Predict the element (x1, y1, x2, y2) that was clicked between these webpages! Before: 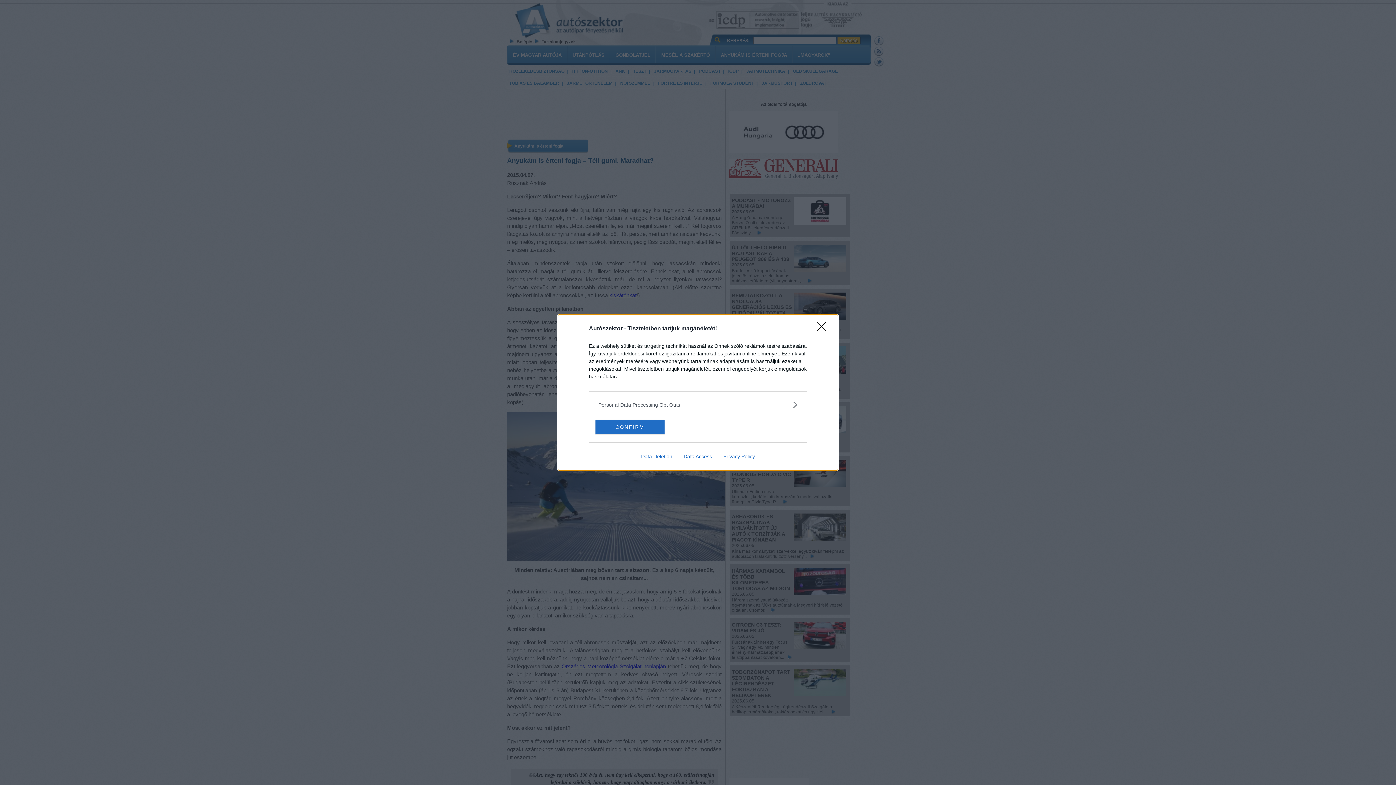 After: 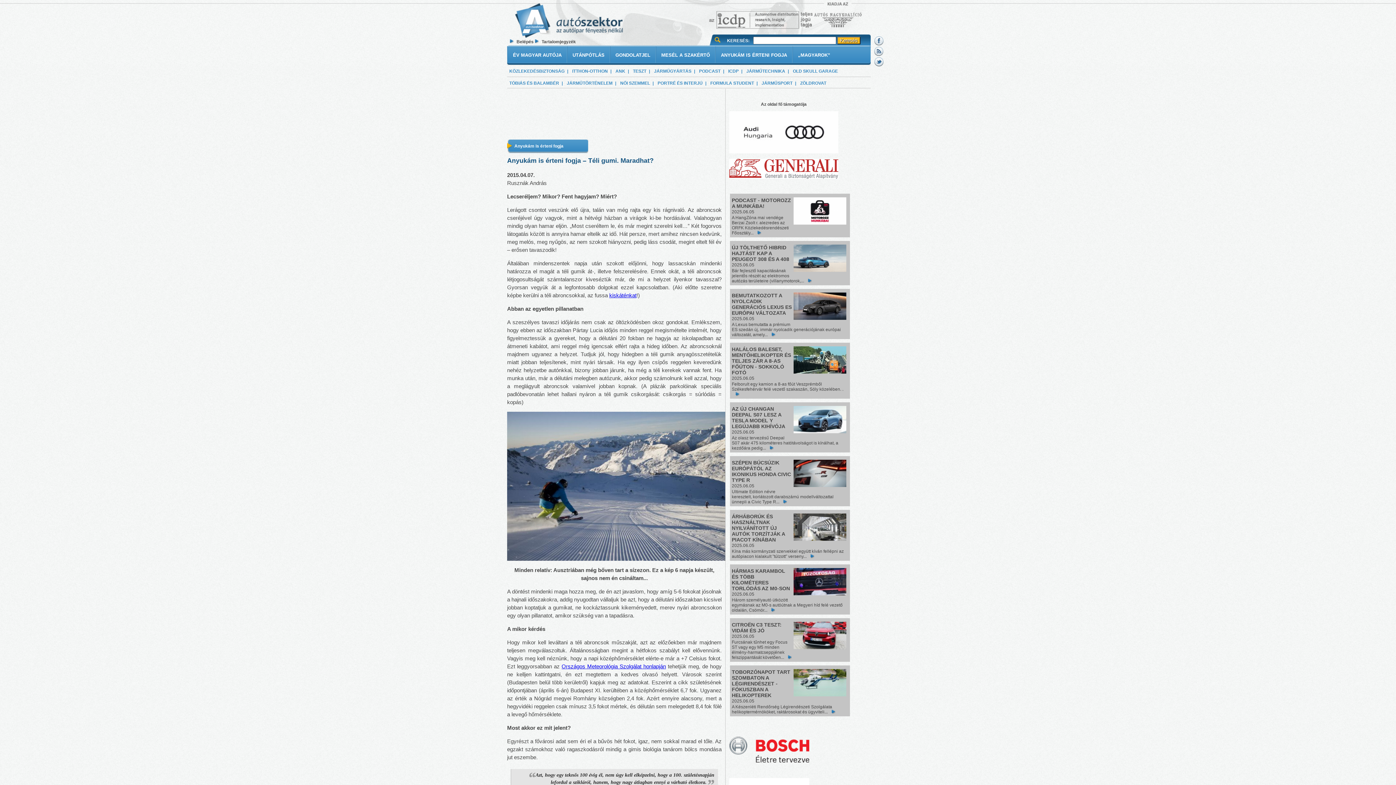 Action: bbox: (817, 322, 830, 336) label: Close